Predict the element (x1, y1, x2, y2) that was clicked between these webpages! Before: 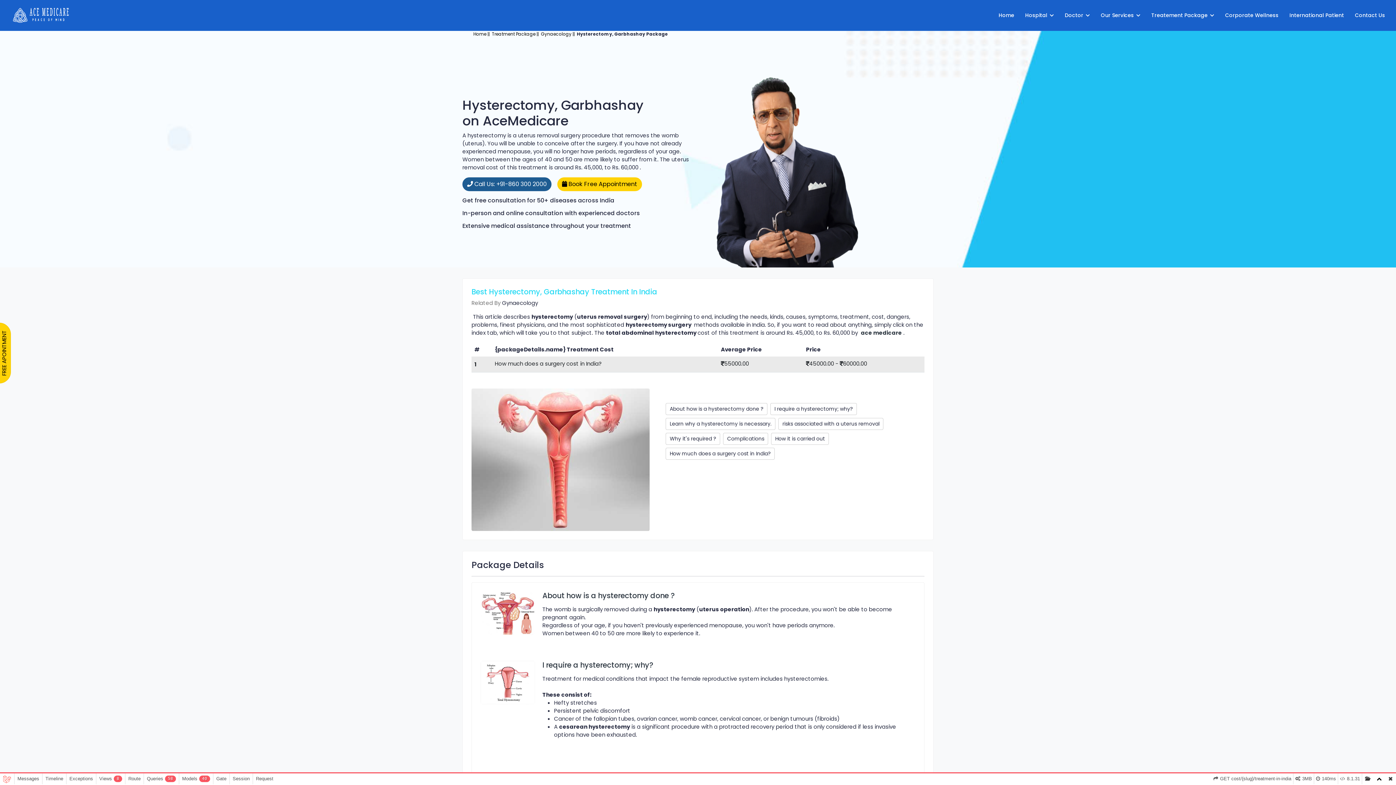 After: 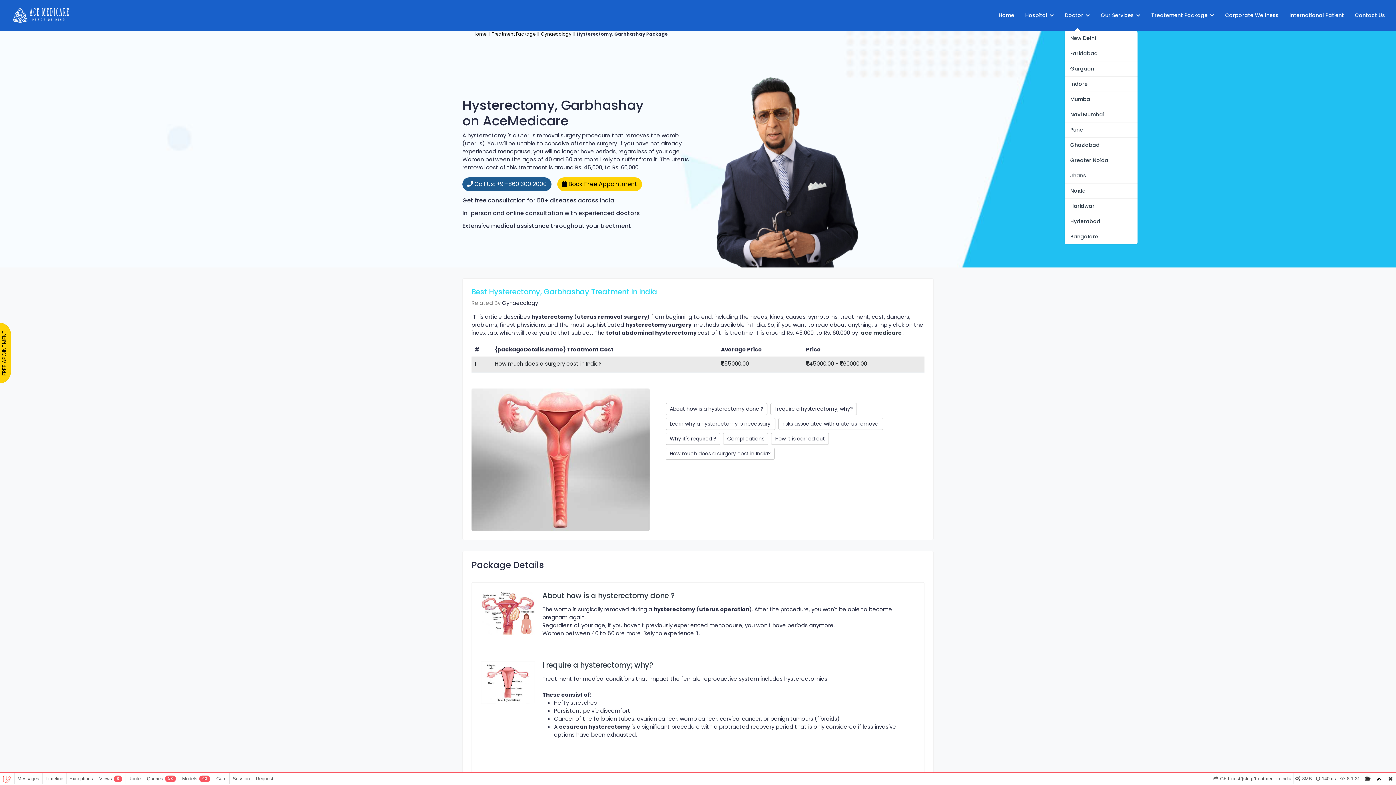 Action: bbox: (1065, 0, 1090, 30) label: Doctor 